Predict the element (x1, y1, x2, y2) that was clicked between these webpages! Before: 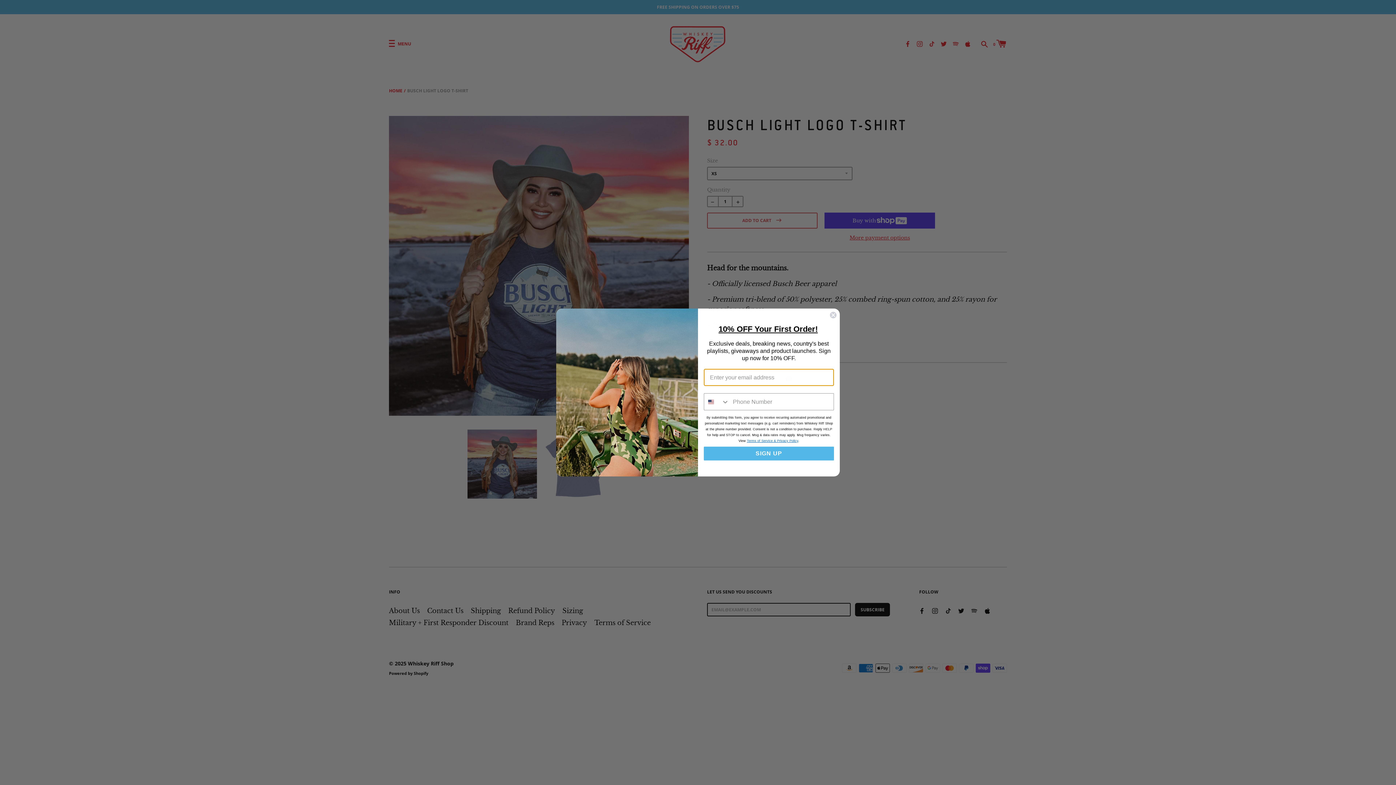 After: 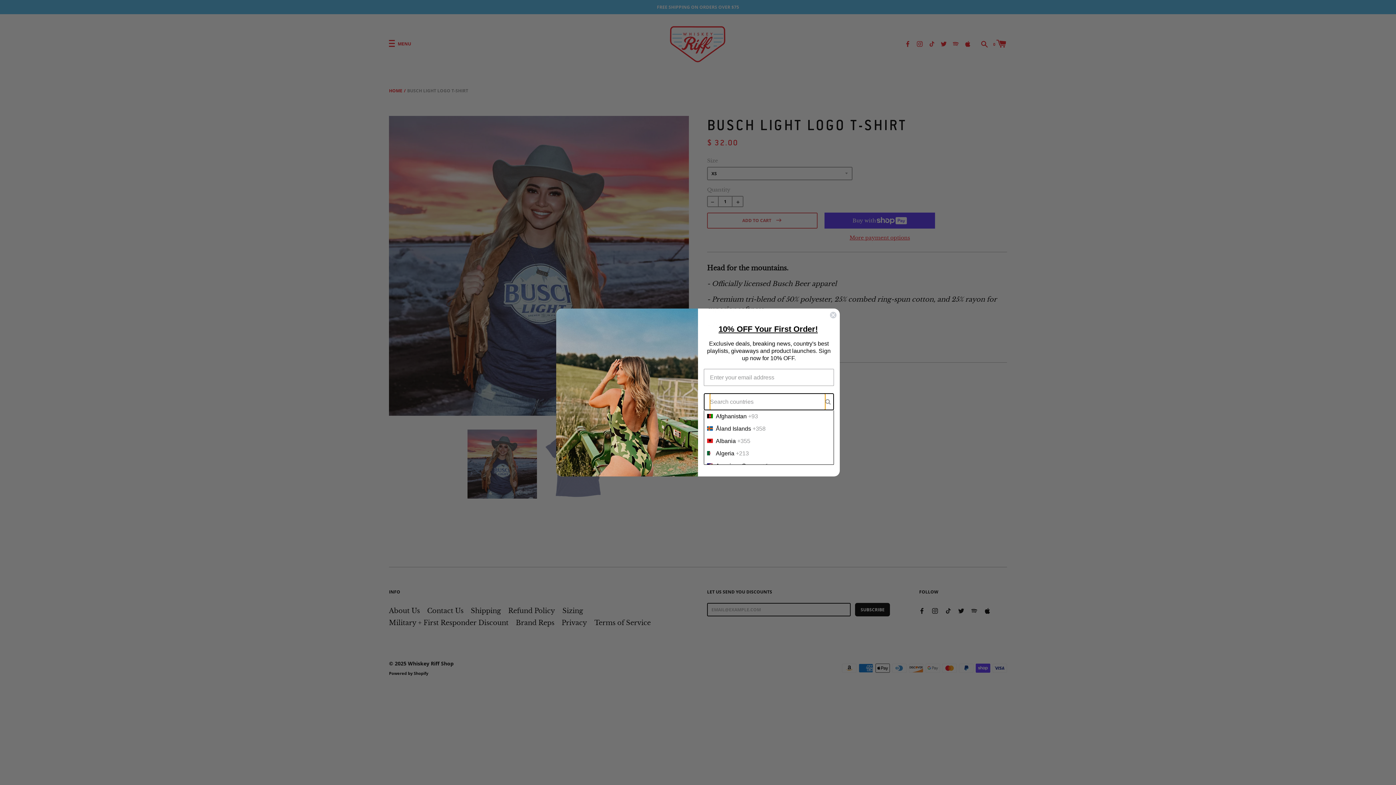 Action: bbox: (704, 393, 729, 410) label: Search Countries